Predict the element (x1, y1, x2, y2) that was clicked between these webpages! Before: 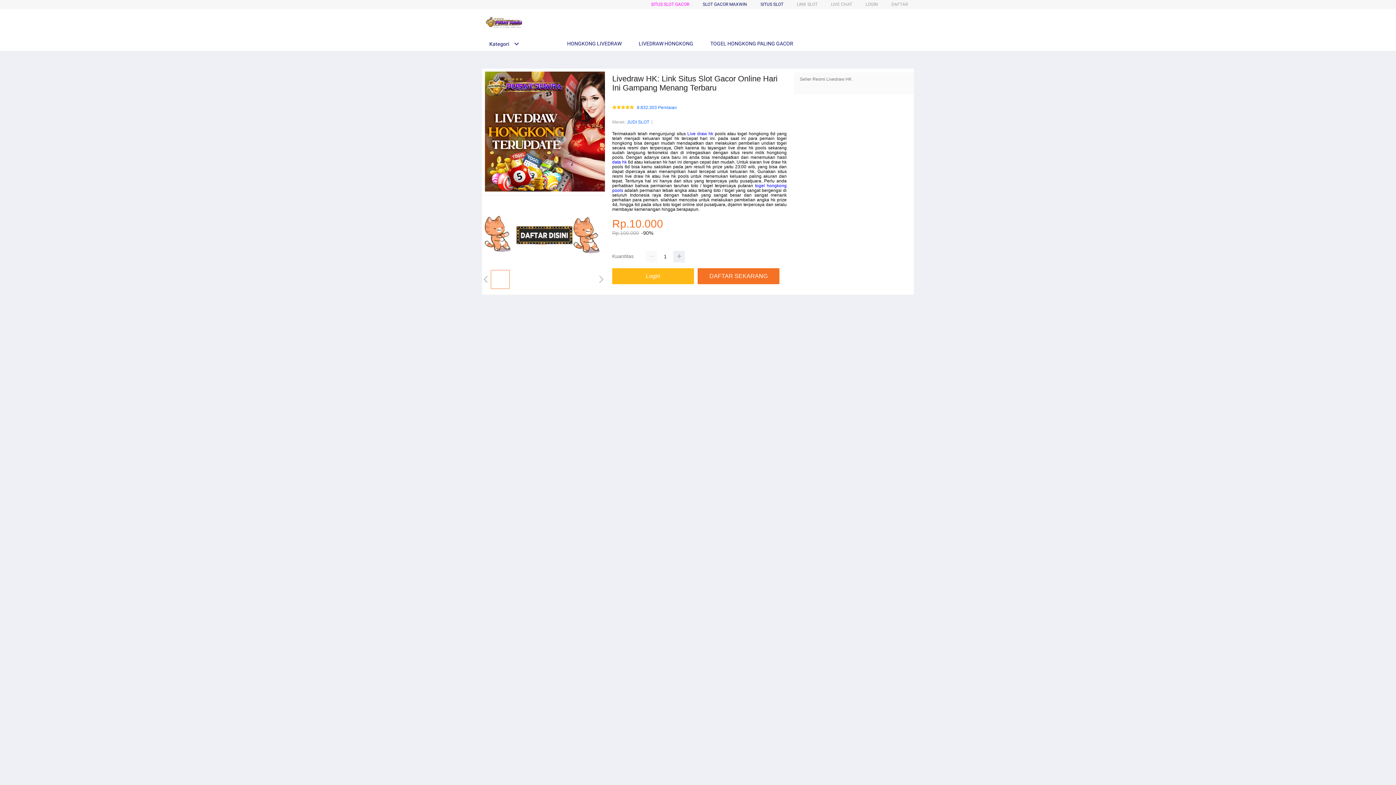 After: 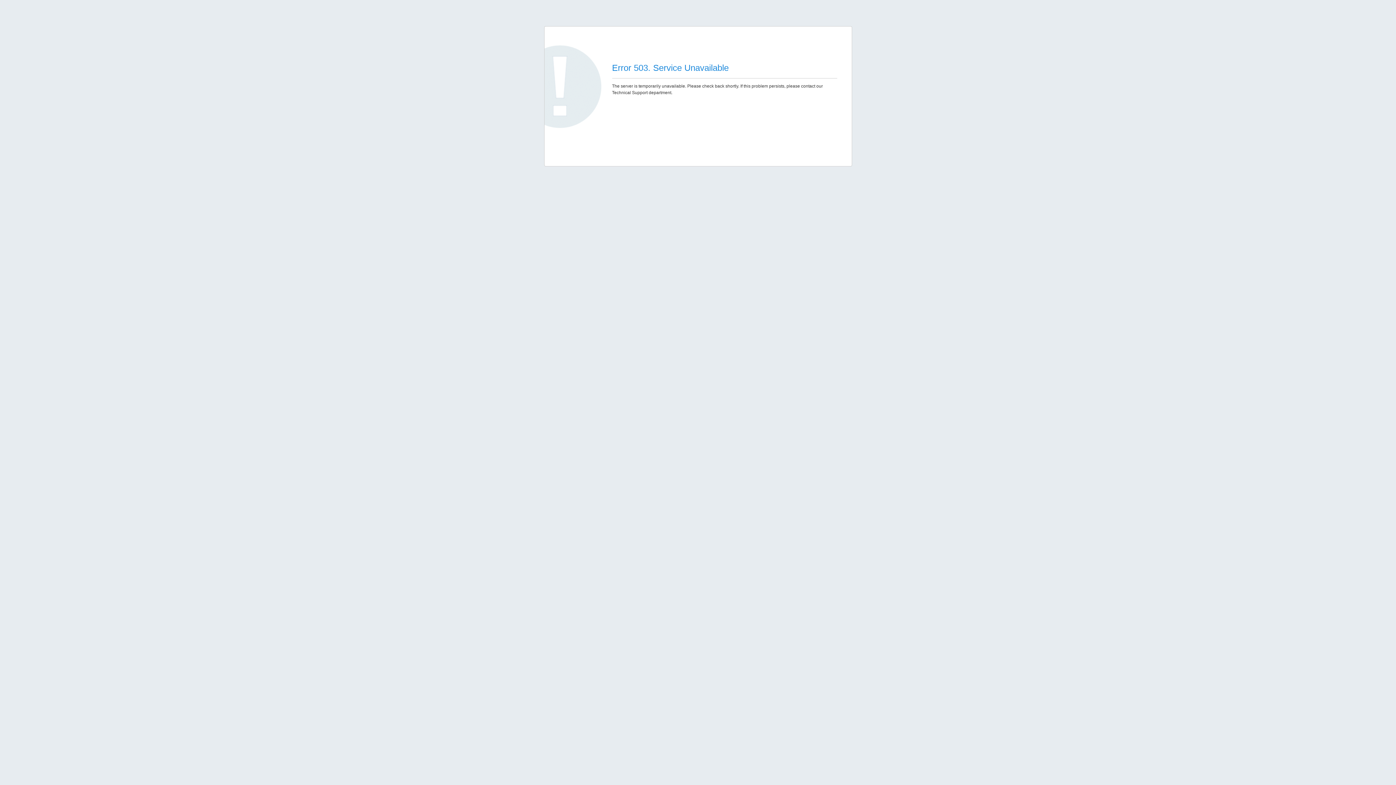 Action: bbox: (612, 268, 694, 284) label: Login